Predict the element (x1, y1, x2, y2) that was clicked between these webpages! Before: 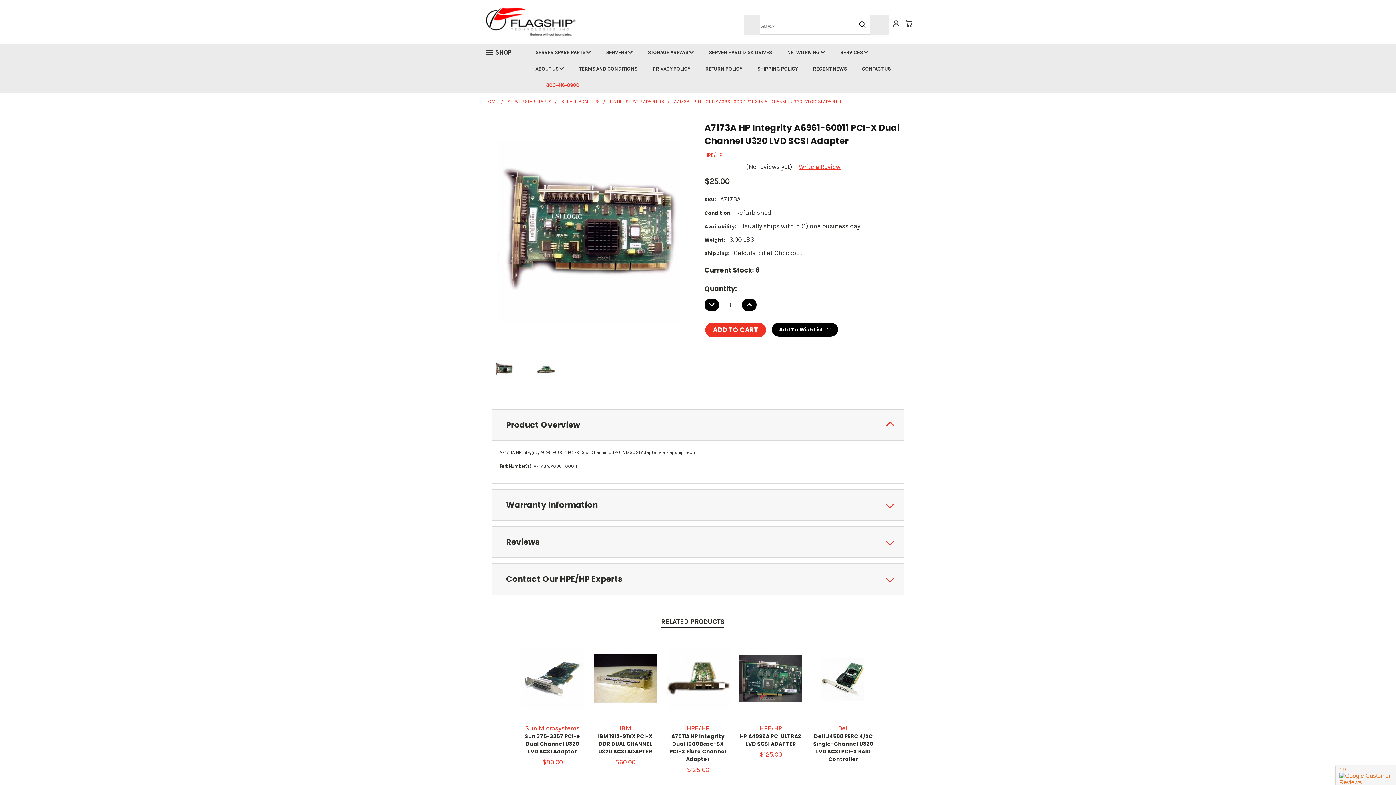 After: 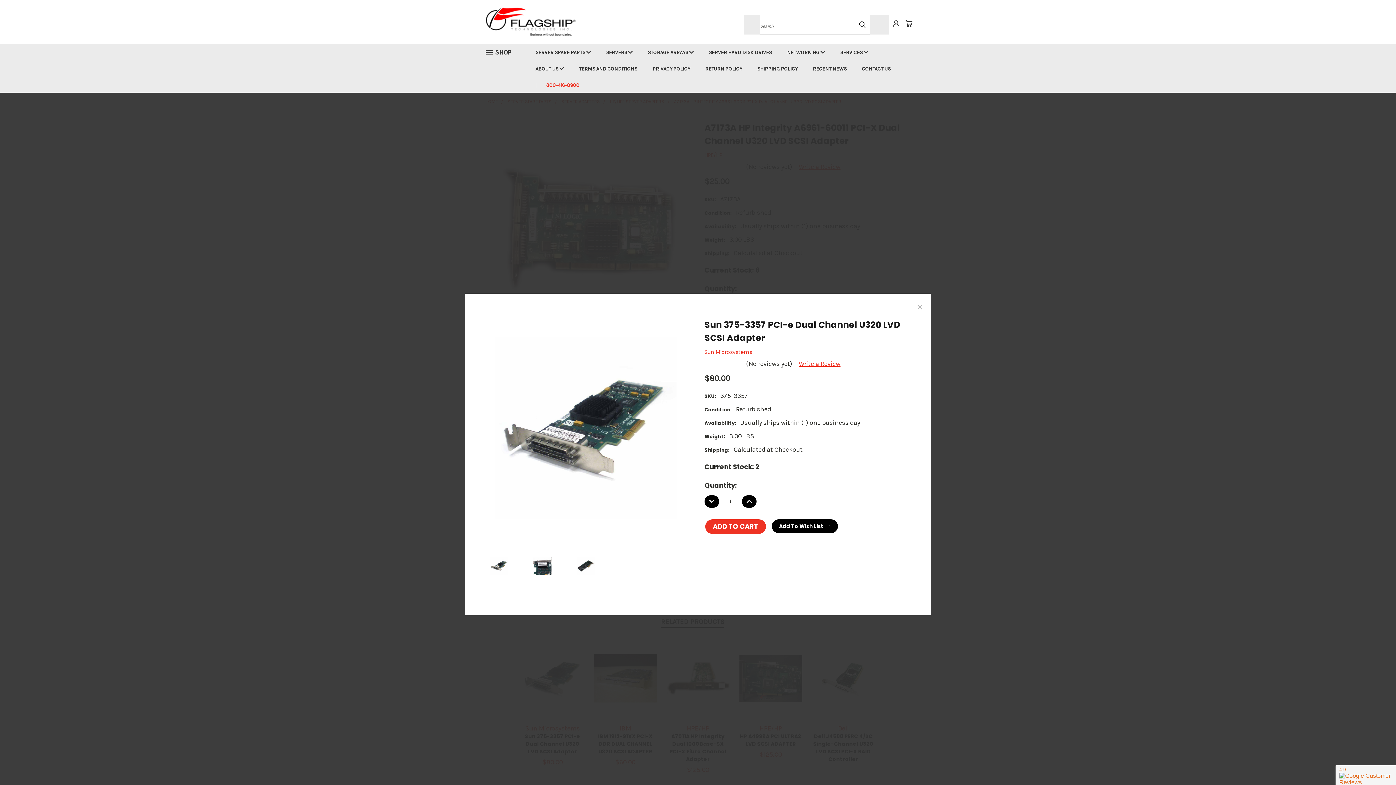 Action: label: Quick View bbox: (525, 662, 580, 677)